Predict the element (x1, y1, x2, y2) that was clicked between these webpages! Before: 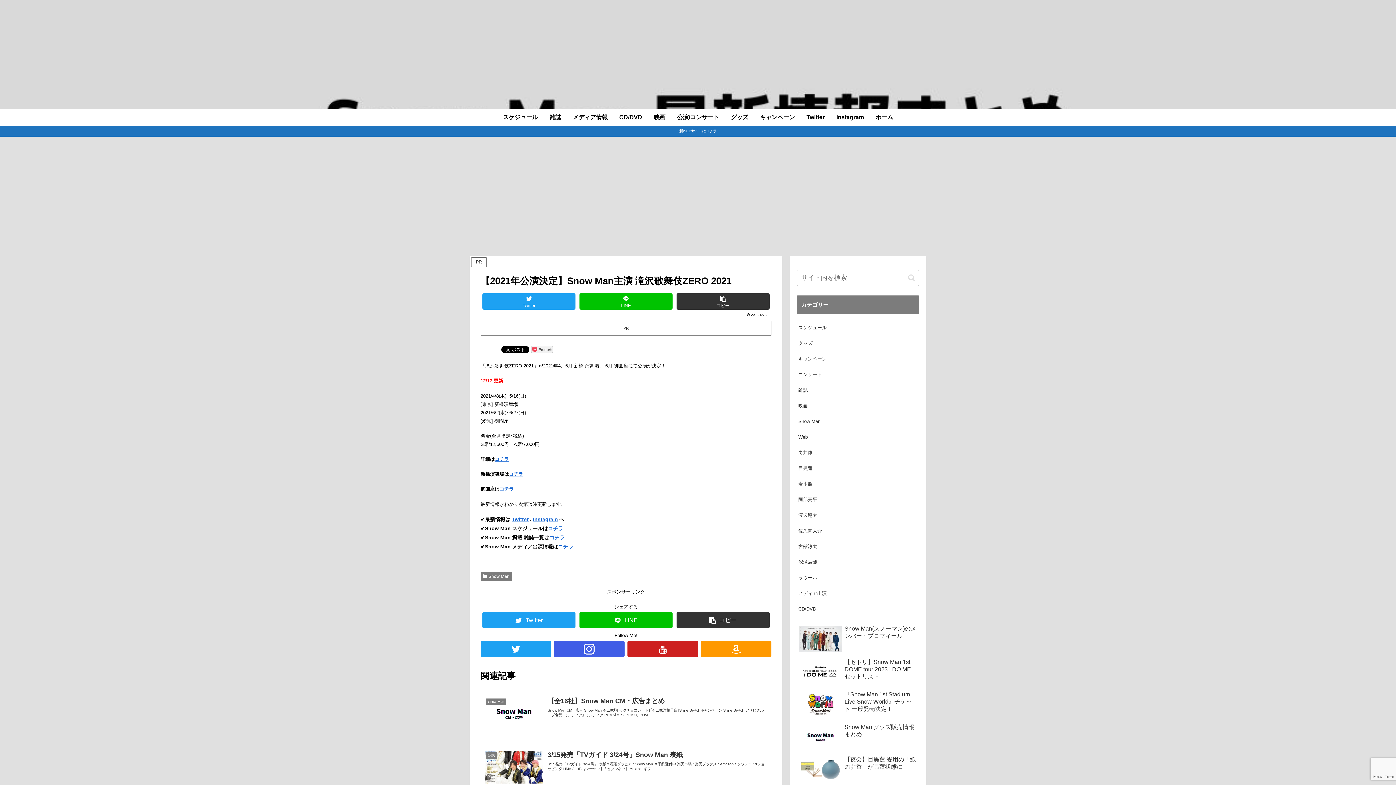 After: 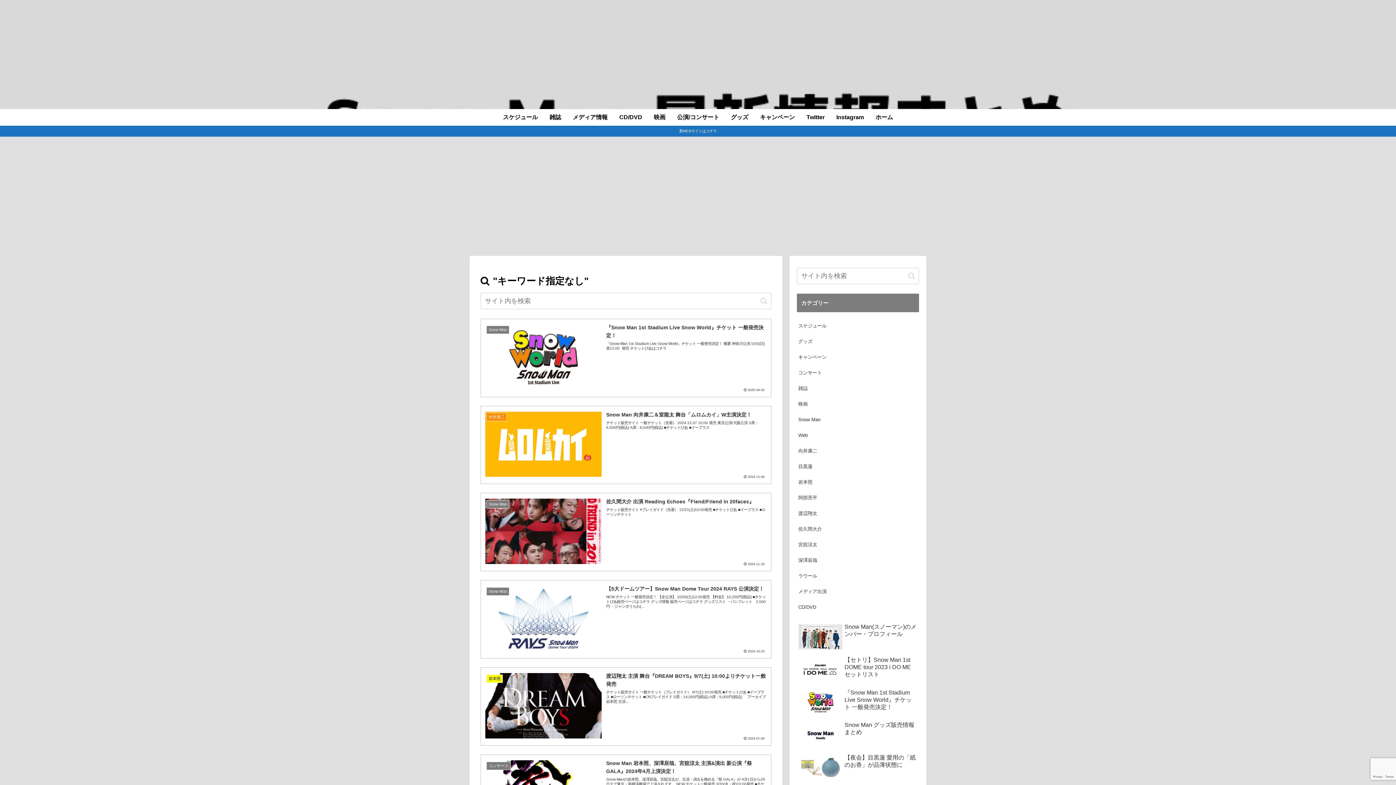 Action: bbox: (905, 273, 918, 282) label: button